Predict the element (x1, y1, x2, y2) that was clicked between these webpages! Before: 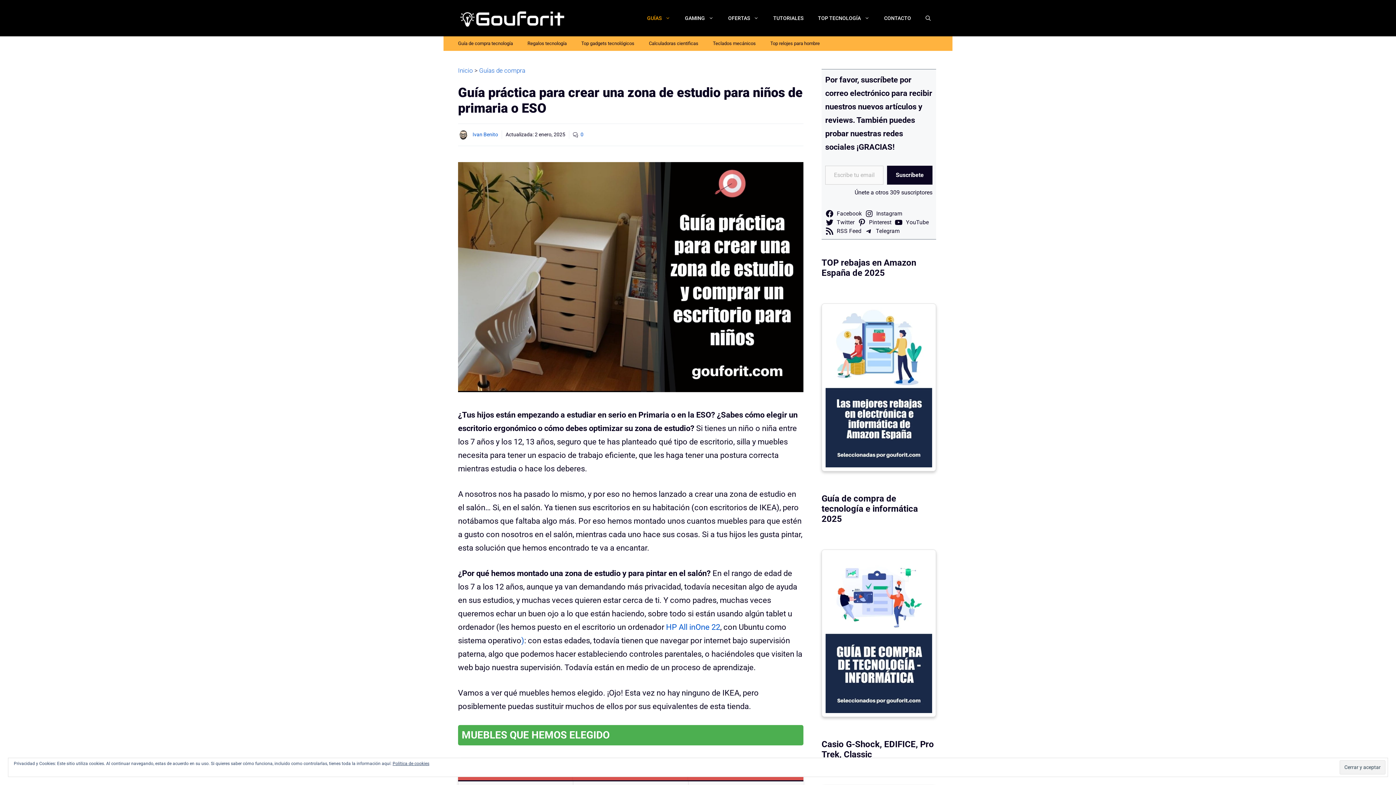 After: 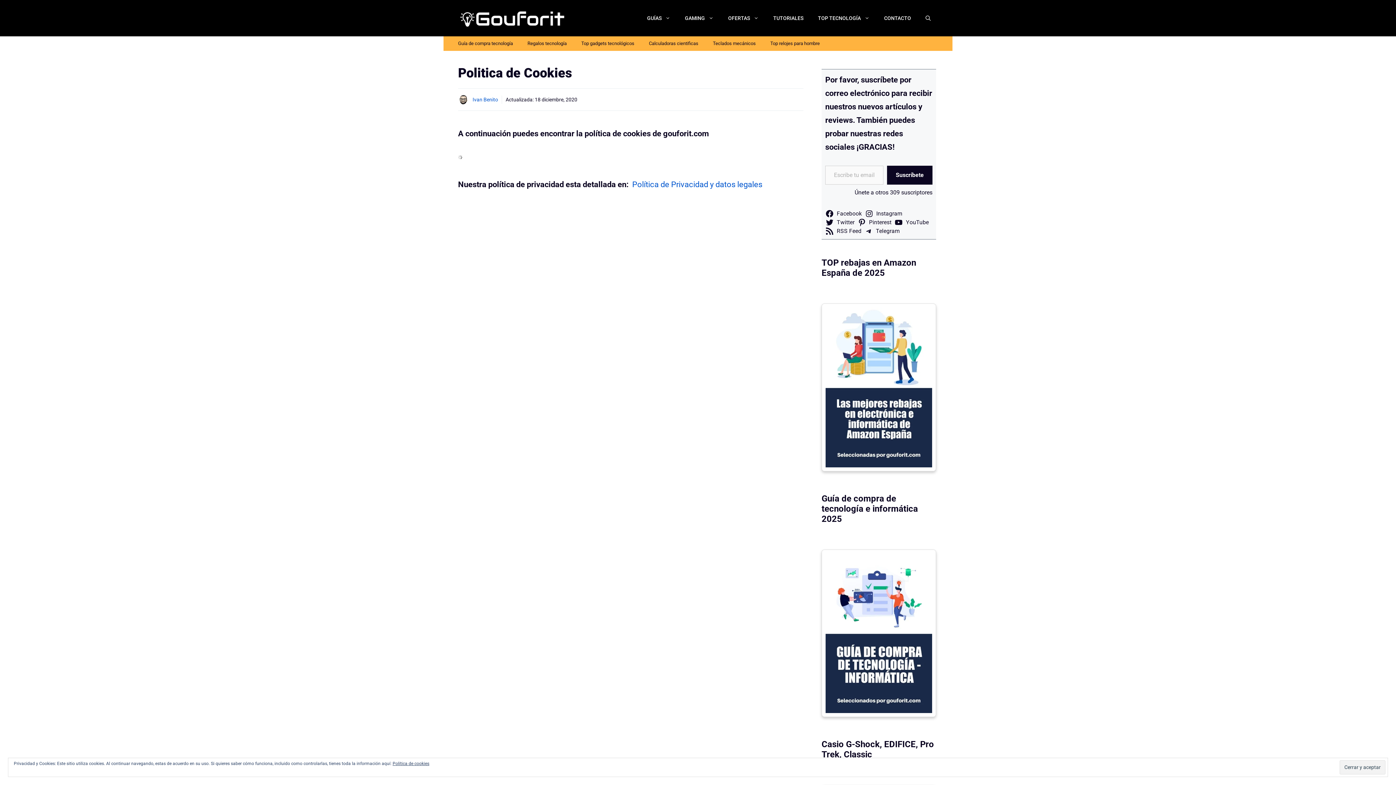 Action: bbox: (392, 761, 429, 766) label: Política de cookies